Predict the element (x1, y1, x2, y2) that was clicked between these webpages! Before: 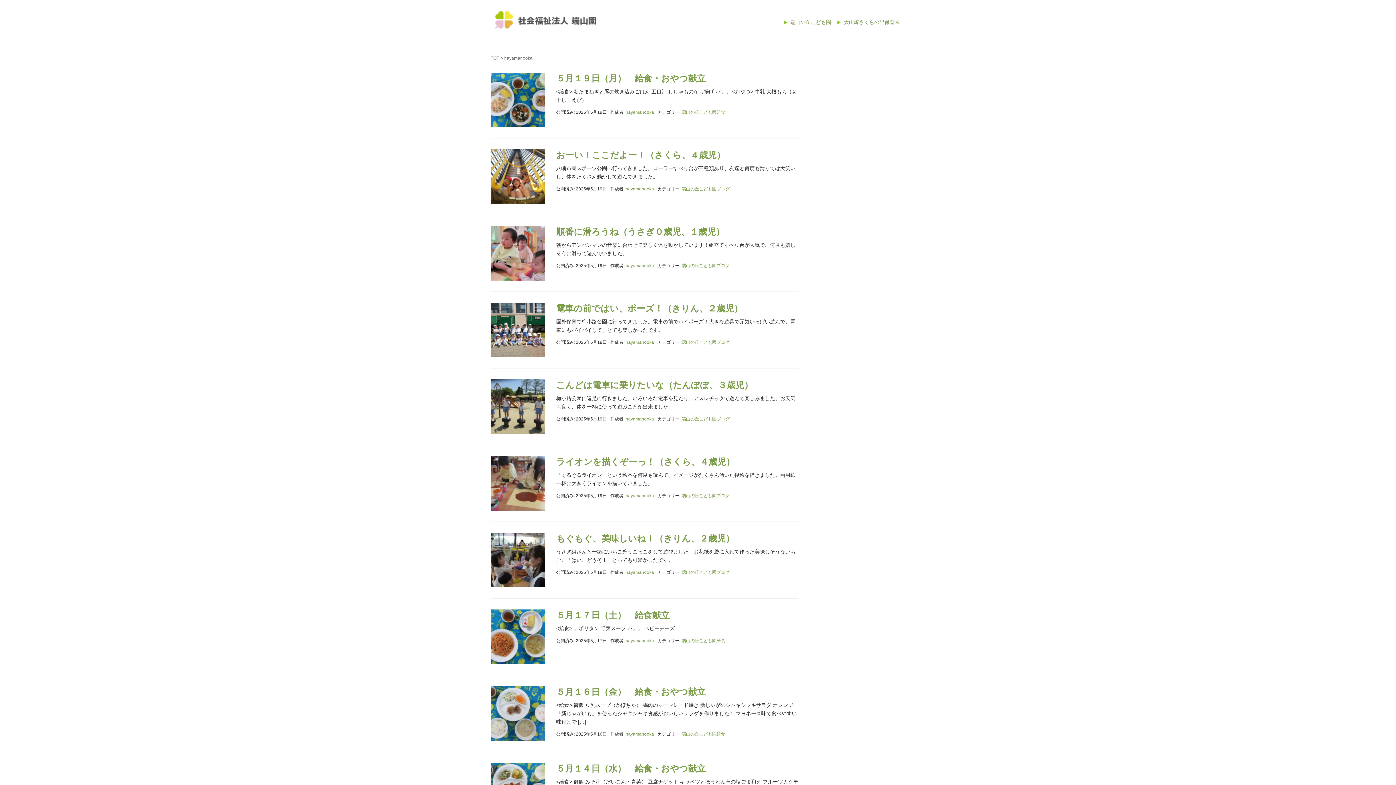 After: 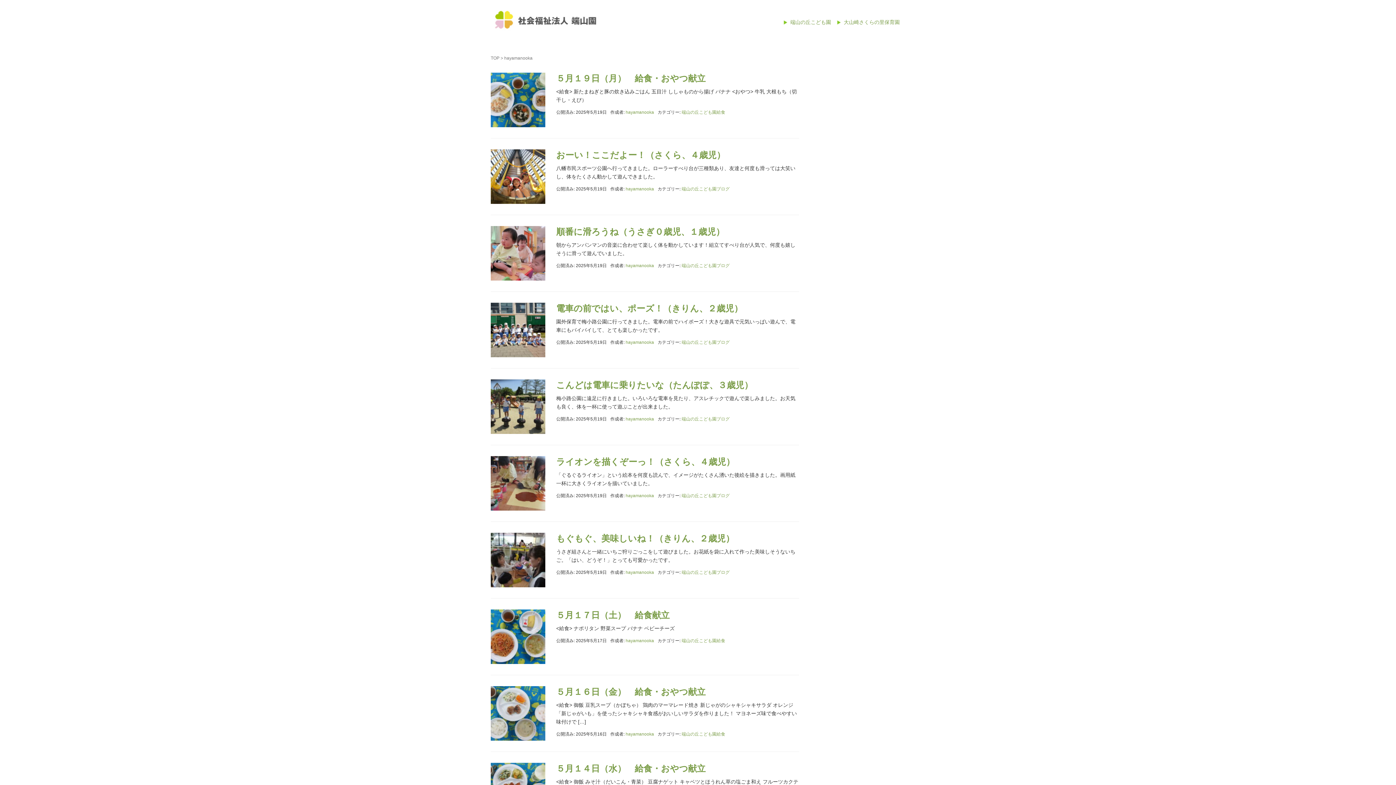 Action: bbox: (625, 638, 654, 643) label: hayamanooka